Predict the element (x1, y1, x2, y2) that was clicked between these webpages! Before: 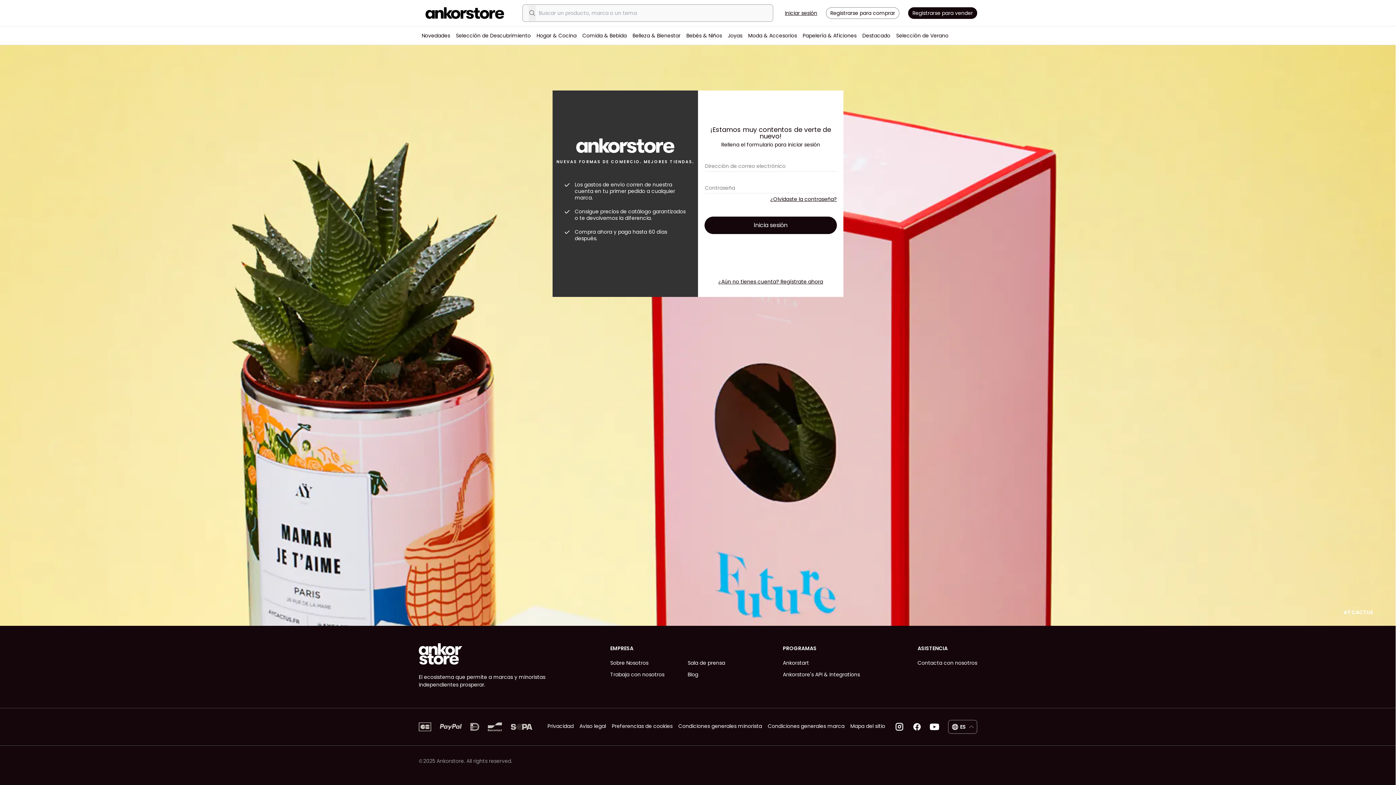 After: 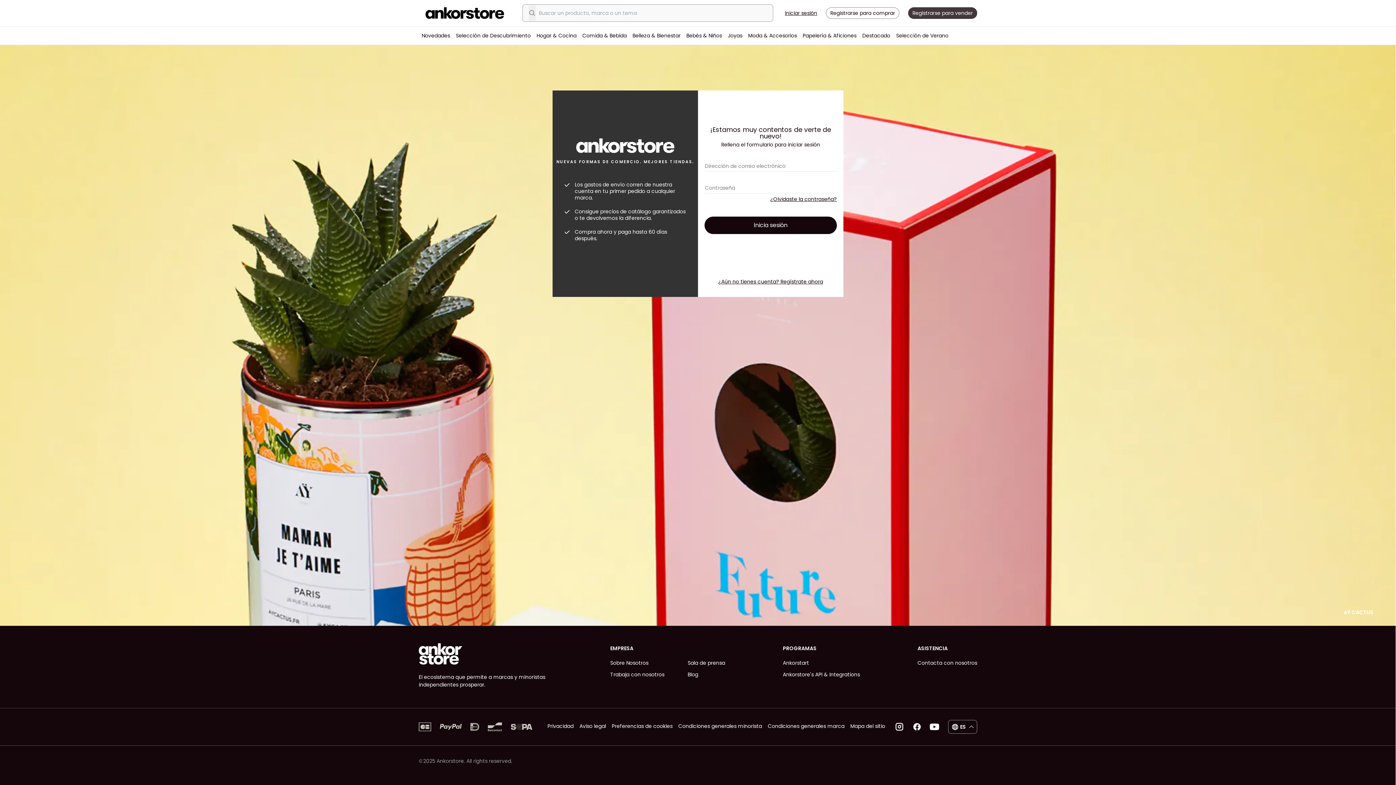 Action: label: Registrarse para vender bbox: (911, 0, 977, 26)